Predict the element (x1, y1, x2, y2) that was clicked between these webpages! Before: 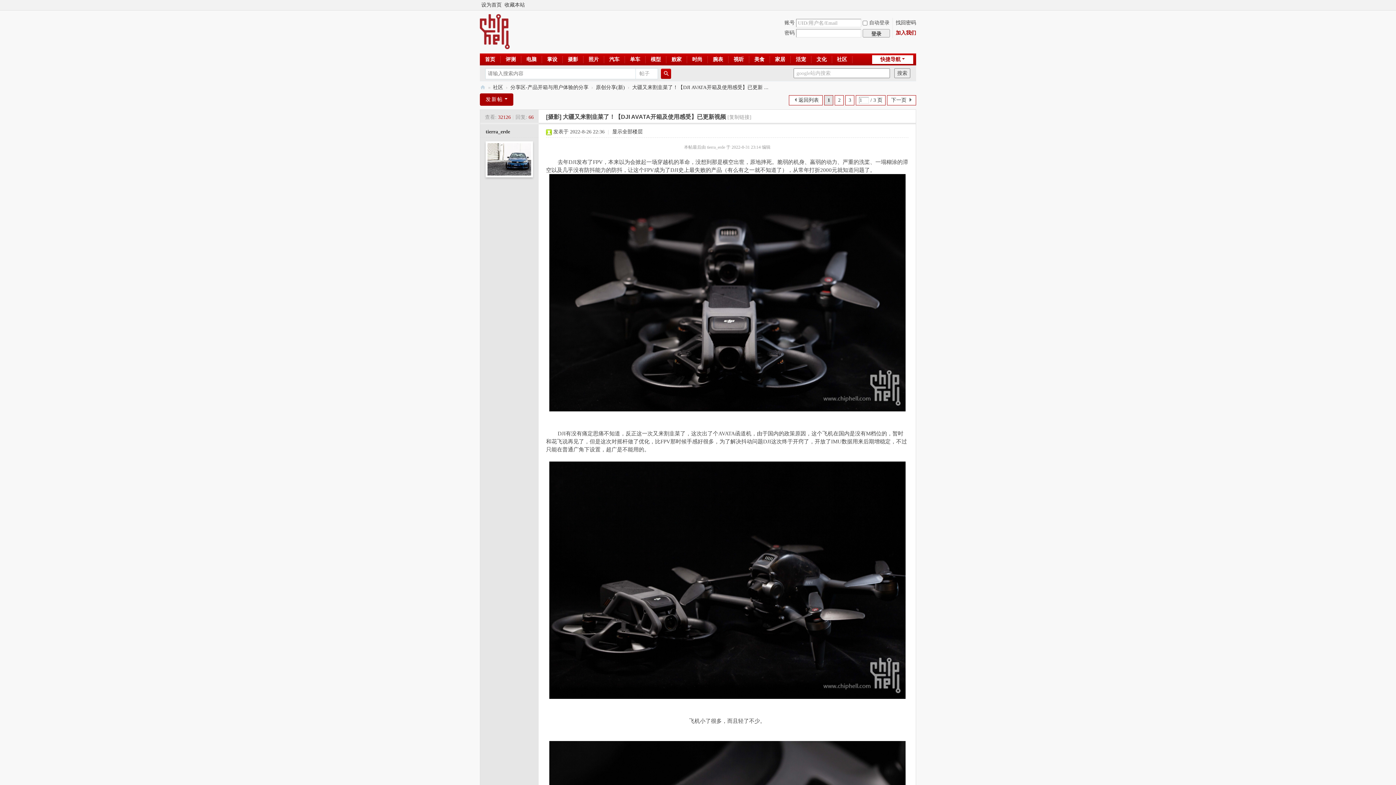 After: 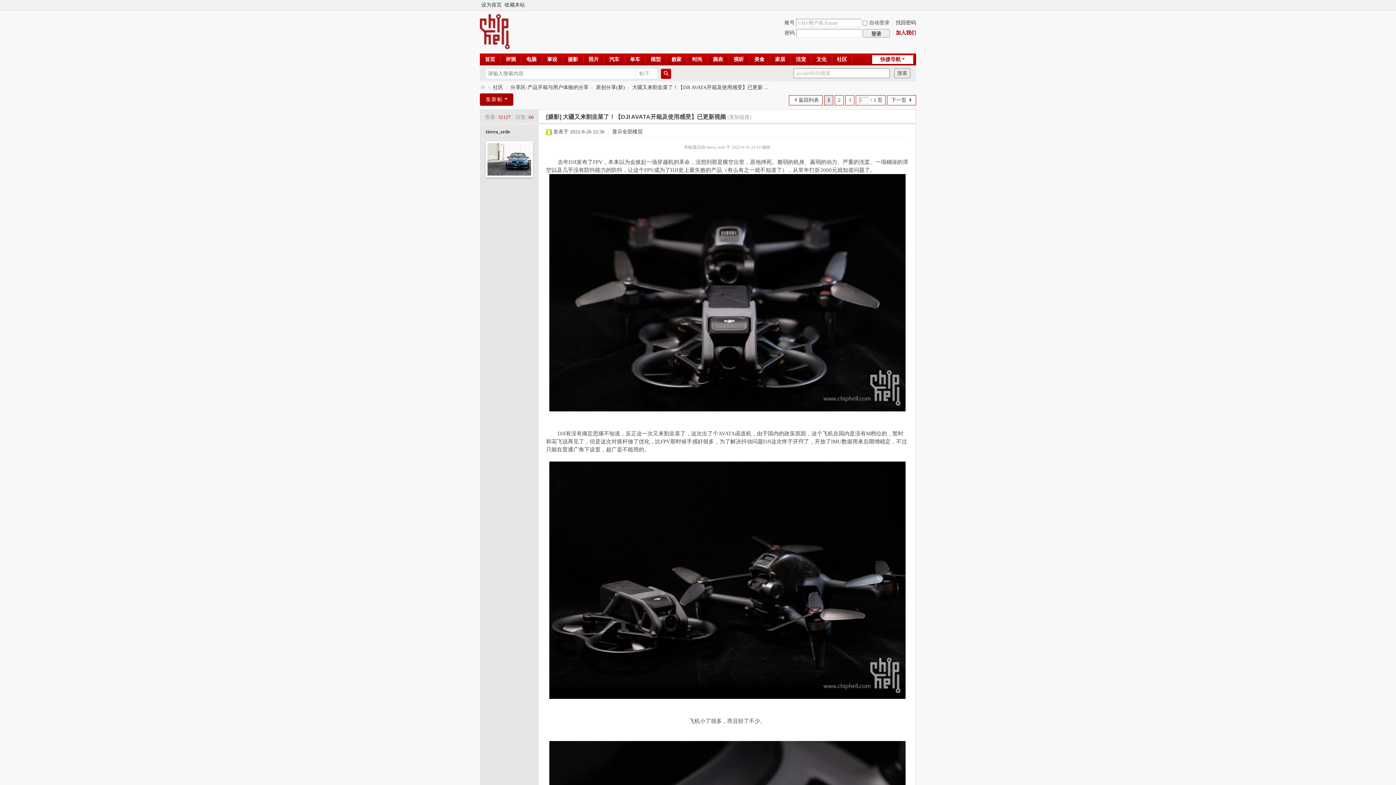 Action: bbox: (632, 82, 768, 92) label: 大疆又来割韭菜了！【DJI AVATA开箱及使用感受】已更新 ...